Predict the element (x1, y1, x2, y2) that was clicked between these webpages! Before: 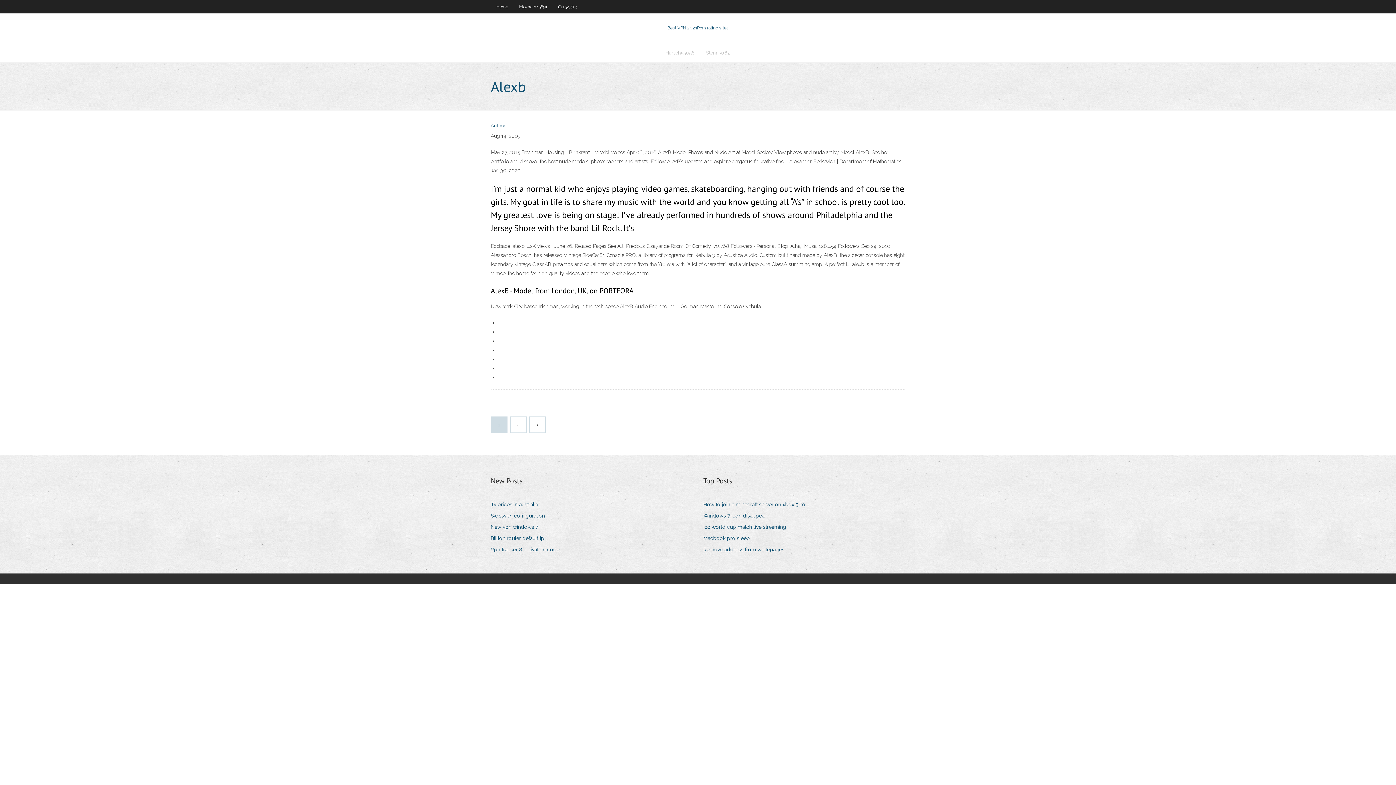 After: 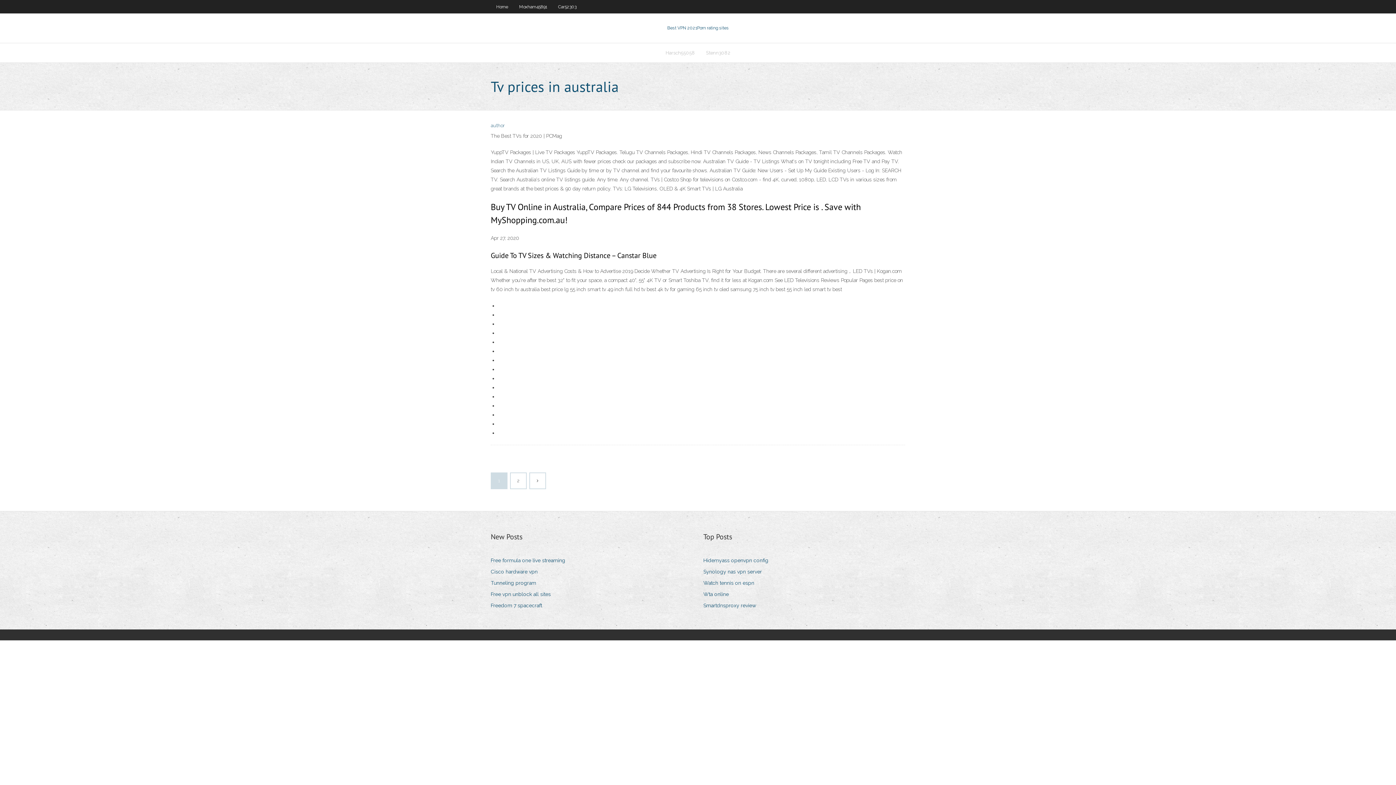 Action: label: Tv prices in australia bbox: (490, 499, 543, 509)